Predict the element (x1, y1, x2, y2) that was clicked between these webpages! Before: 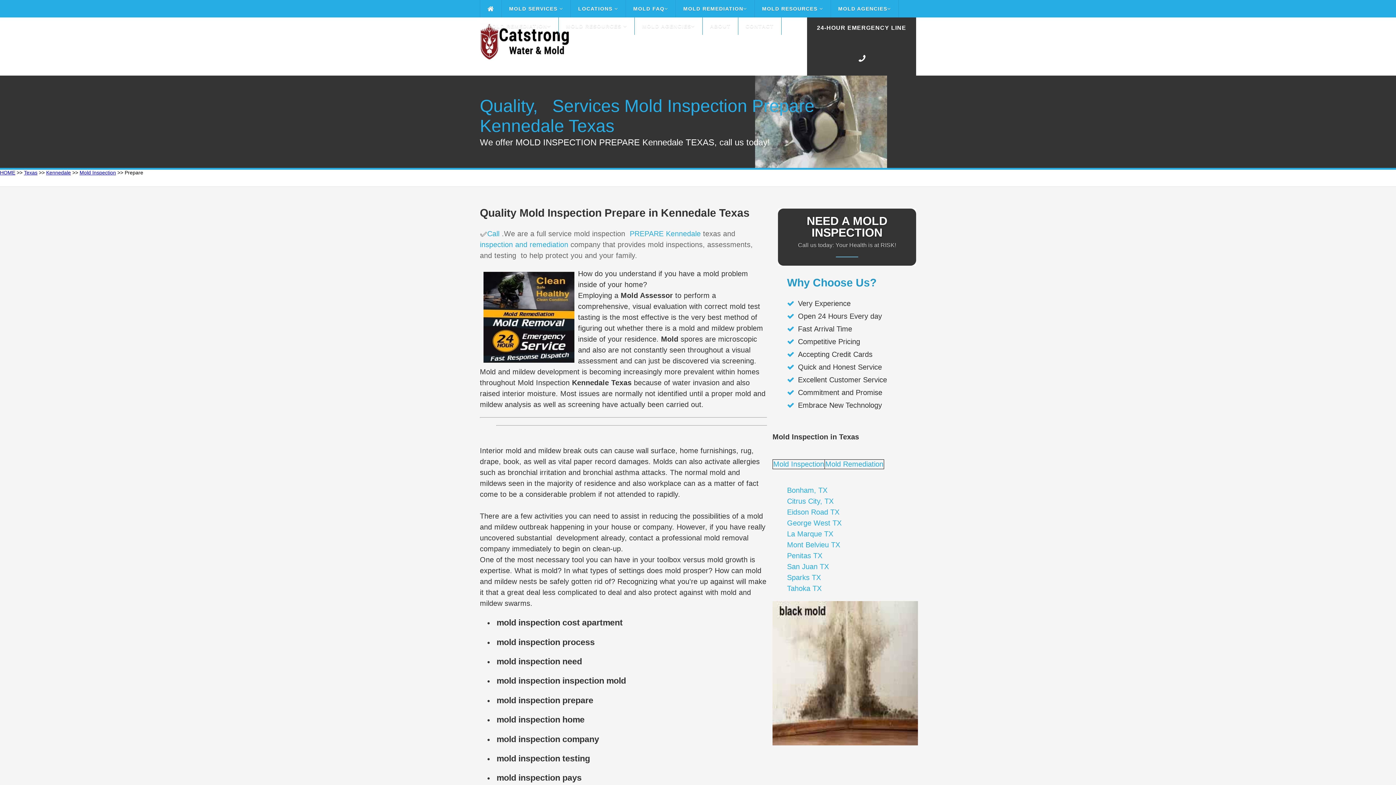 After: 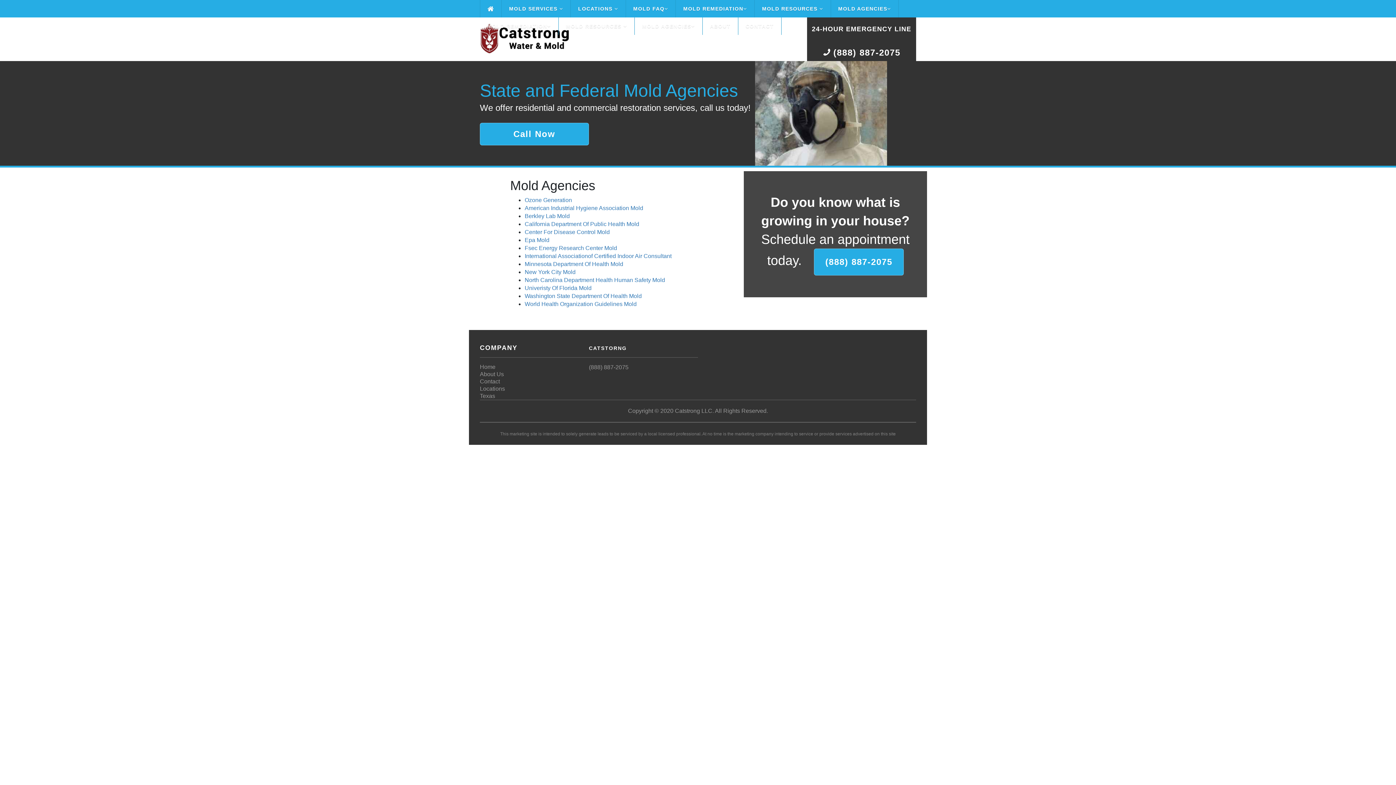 Action: label: MOLD AGENCIES bbox: (634, 17, 702, 34)